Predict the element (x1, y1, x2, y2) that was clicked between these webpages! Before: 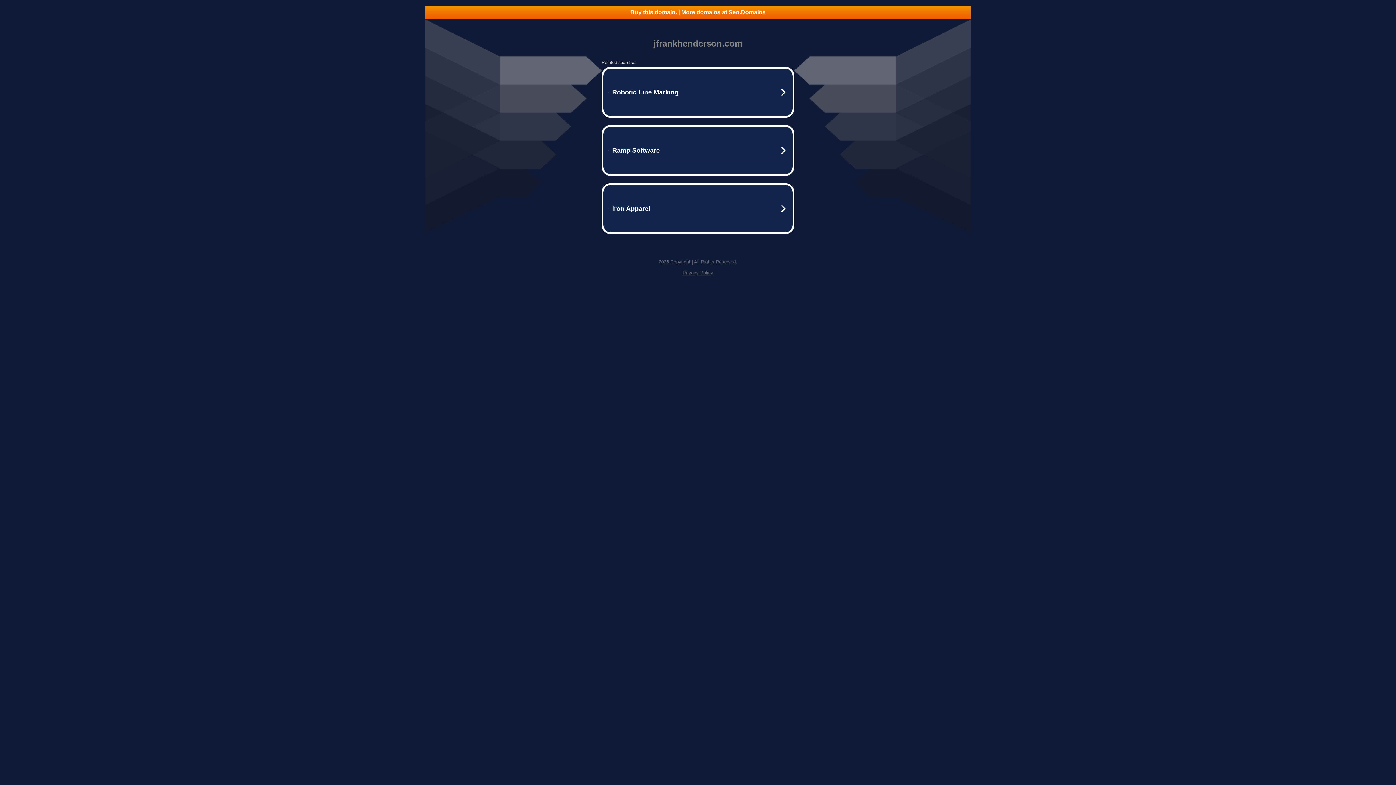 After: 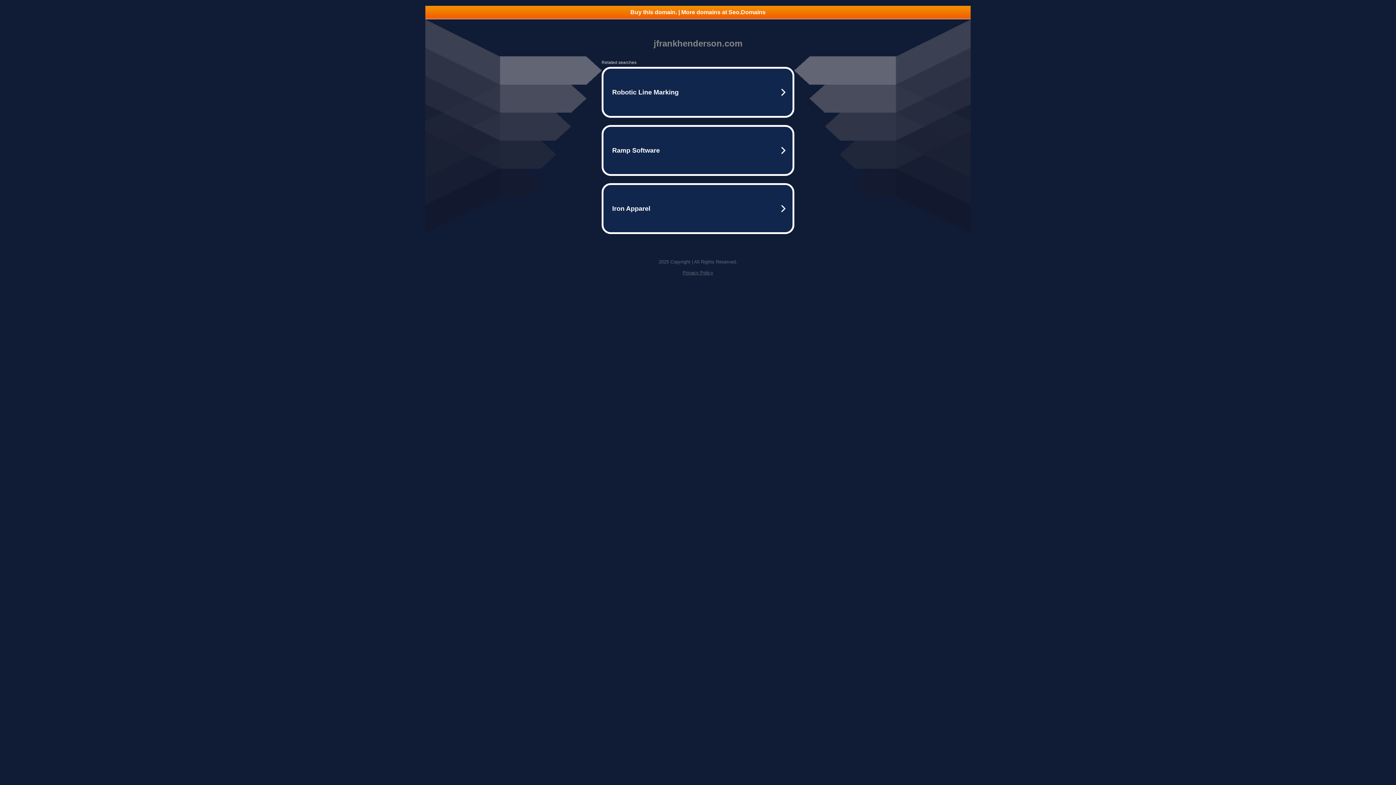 Action: bbox: (425, 5, 970, 18) label: Buy this domain. | More domains at Seo.Domains